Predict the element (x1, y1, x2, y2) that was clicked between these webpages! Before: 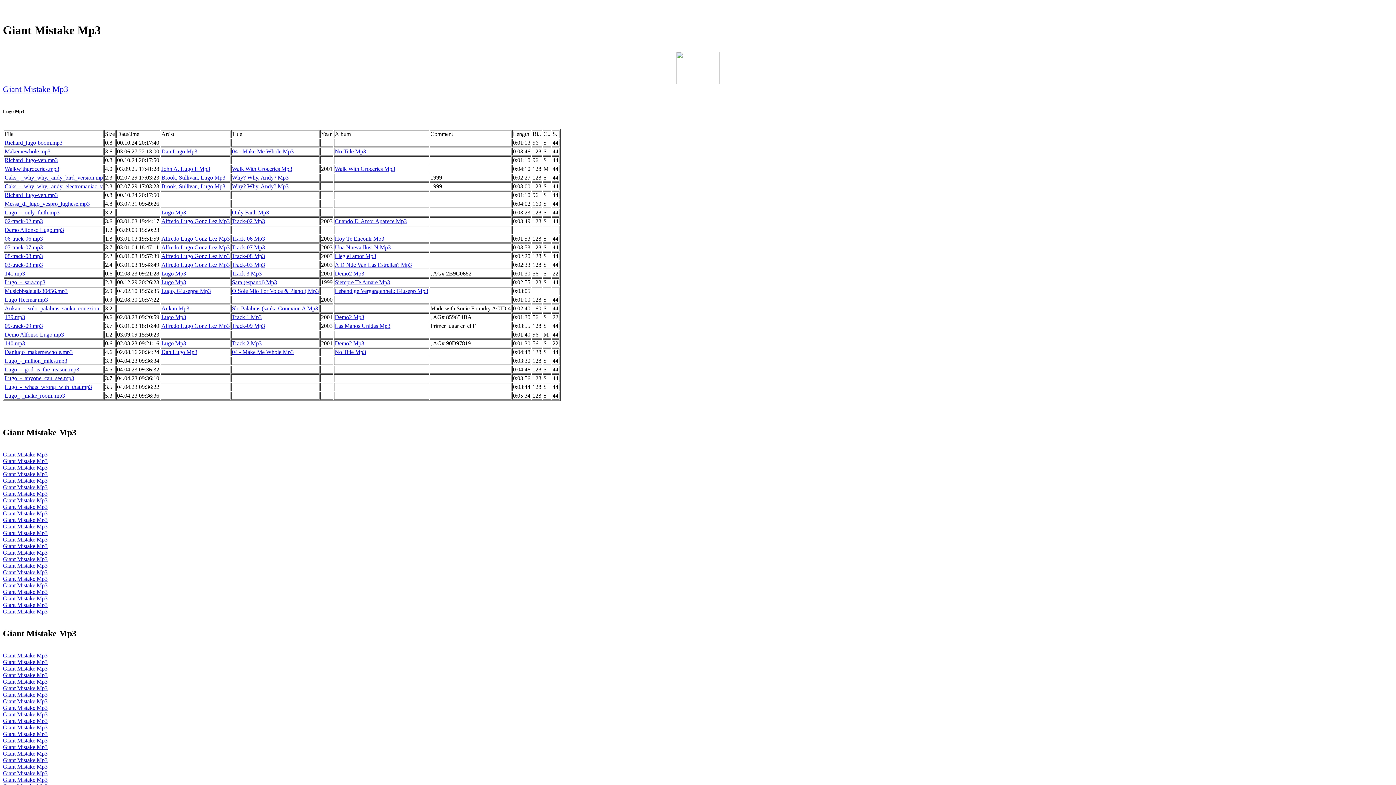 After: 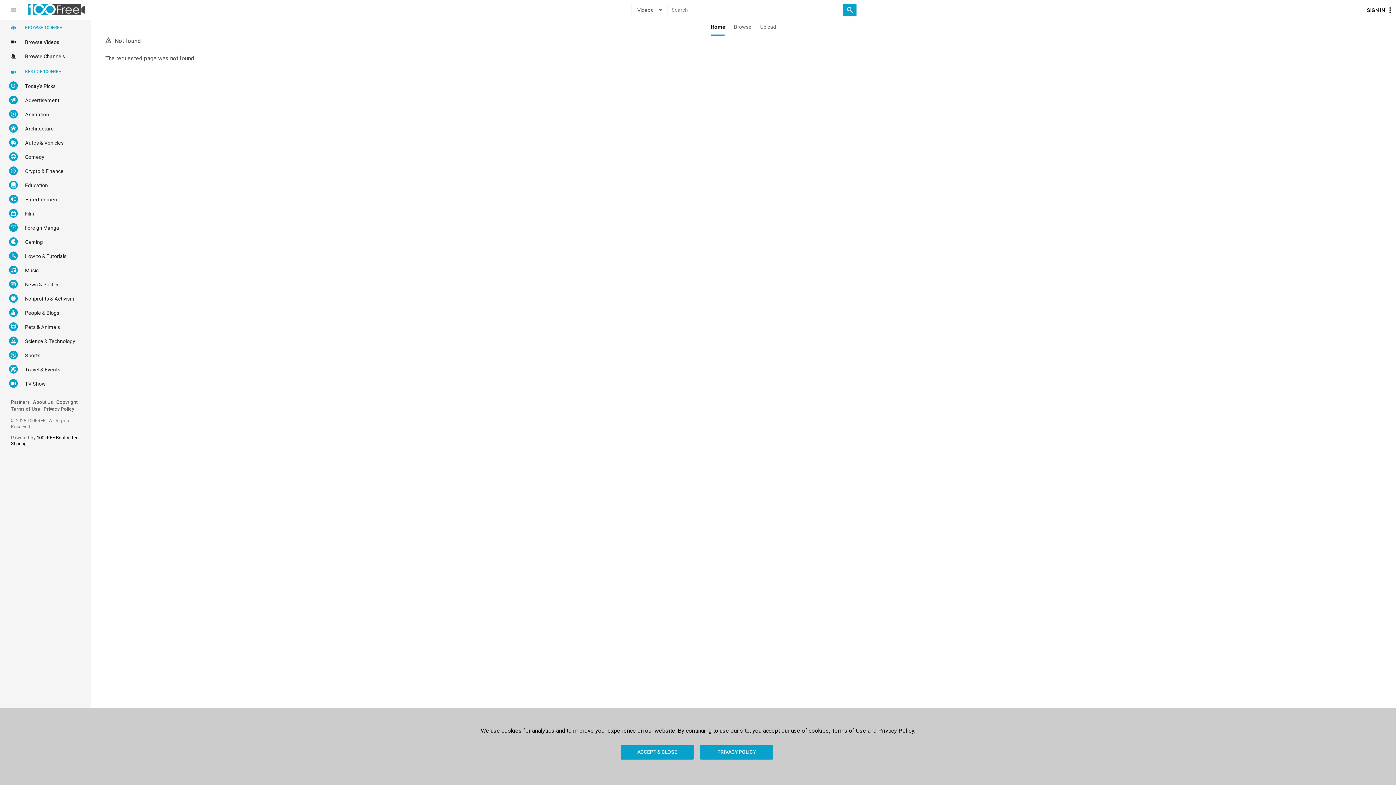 Action: bbox: (2, 608, 47, 614) label: Giant Mistake Mp3